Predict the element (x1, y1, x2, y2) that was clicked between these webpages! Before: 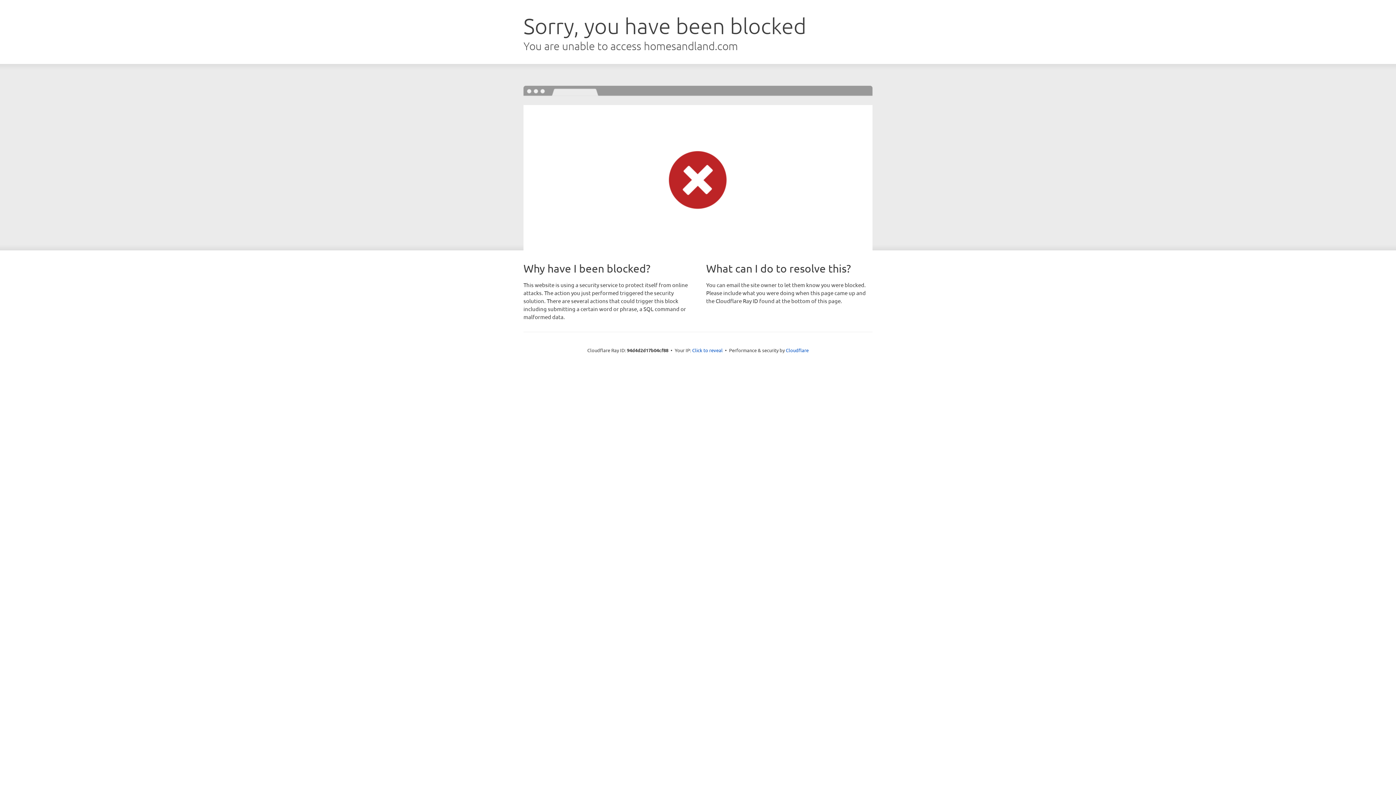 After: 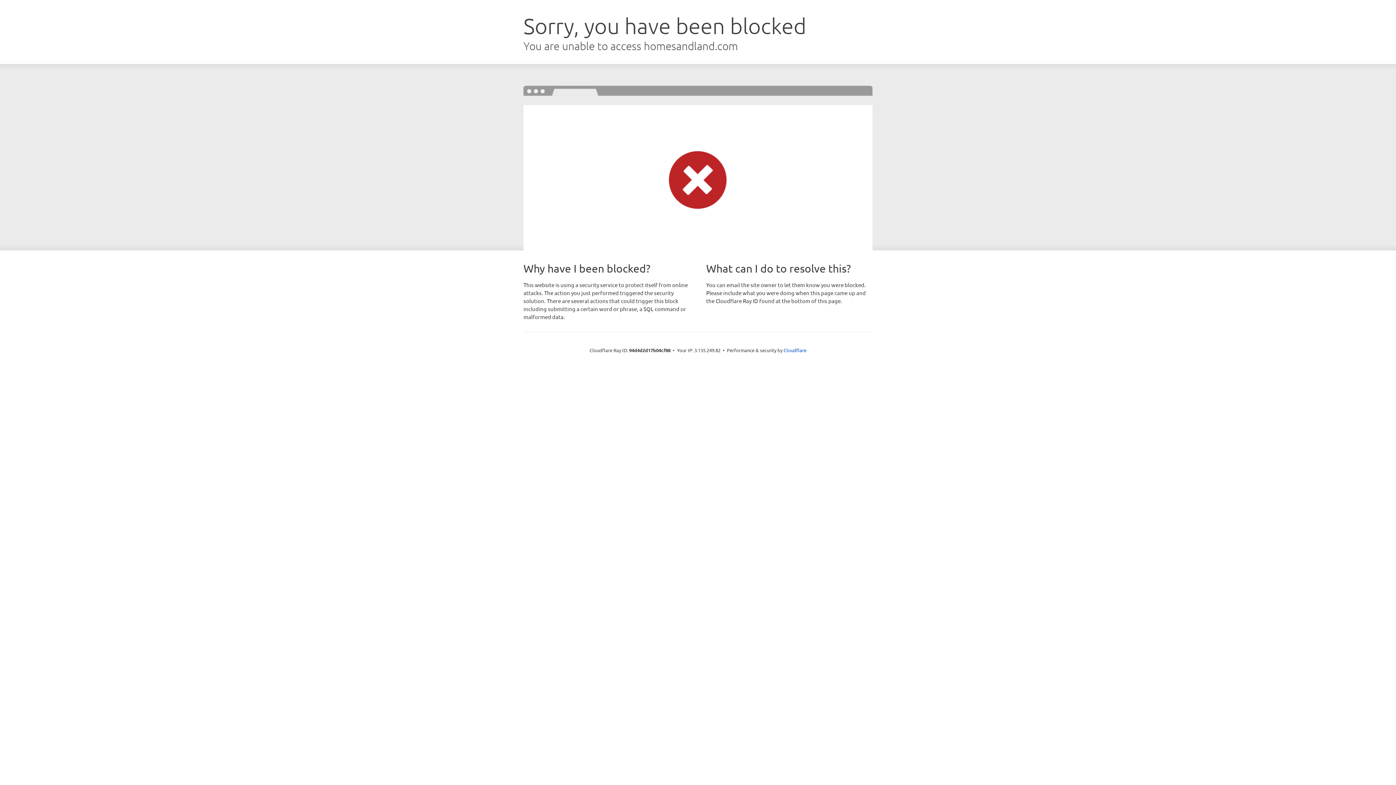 Action: label: Click to reveal bbox: (692, 346, 722, 353)